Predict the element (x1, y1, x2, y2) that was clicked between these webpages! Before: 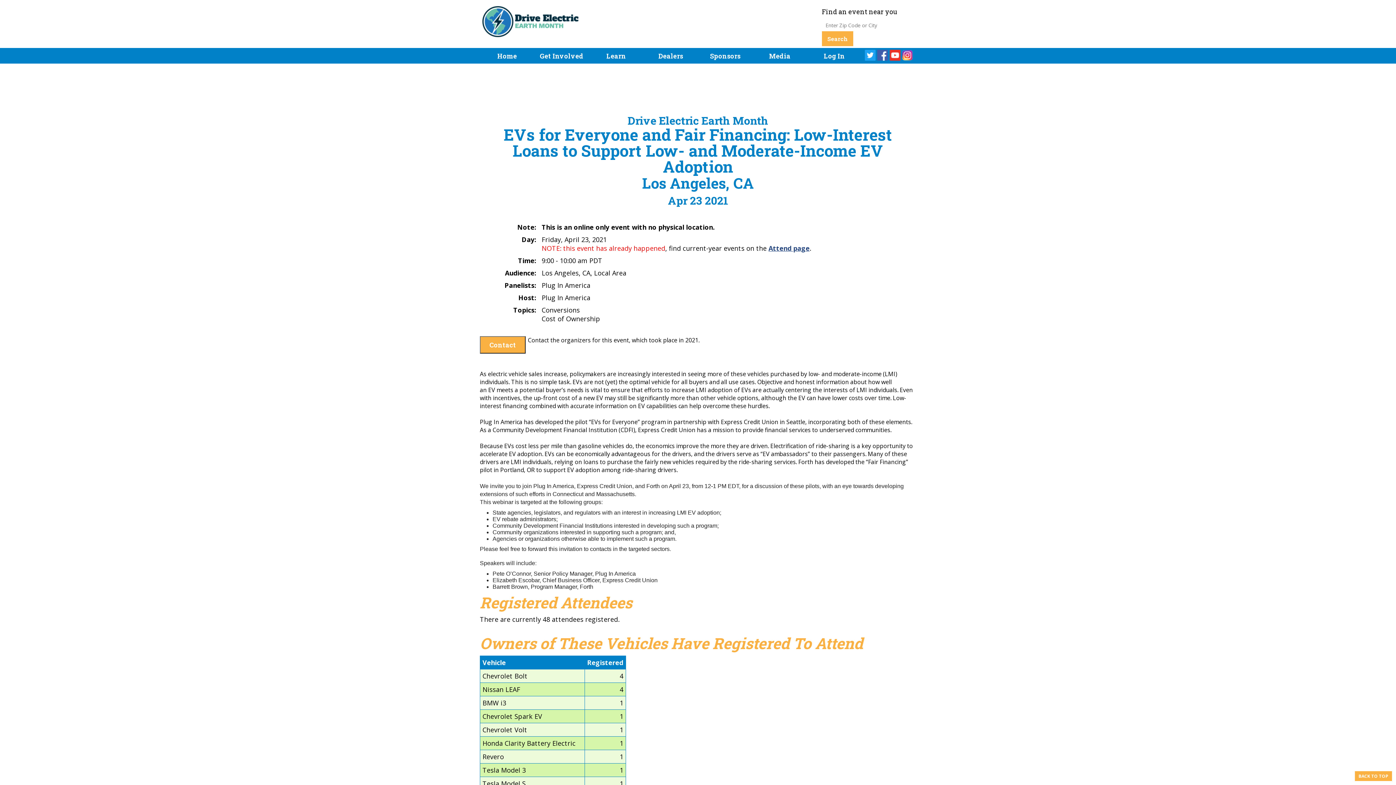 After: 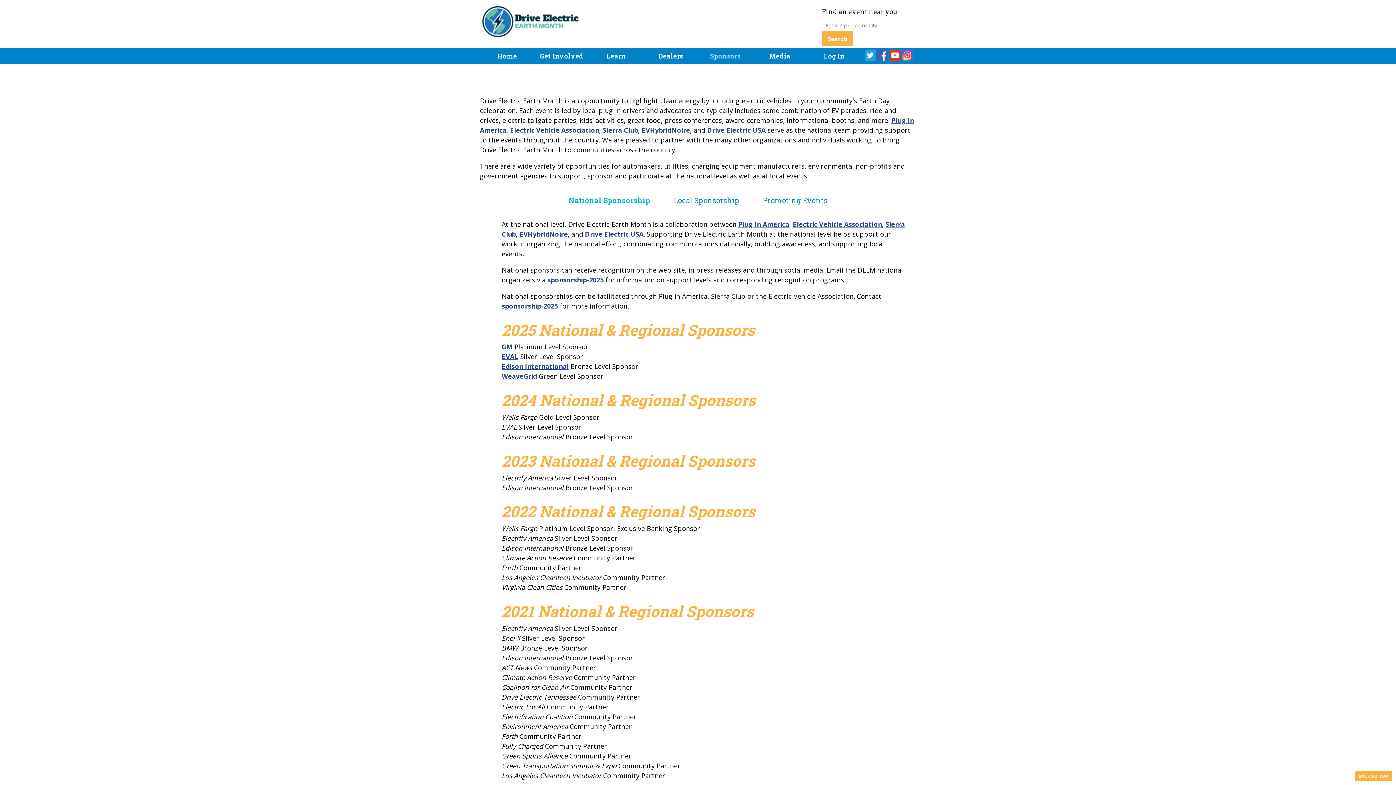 Action: bbox: (698, 51, 752, 60) label: Sponsors